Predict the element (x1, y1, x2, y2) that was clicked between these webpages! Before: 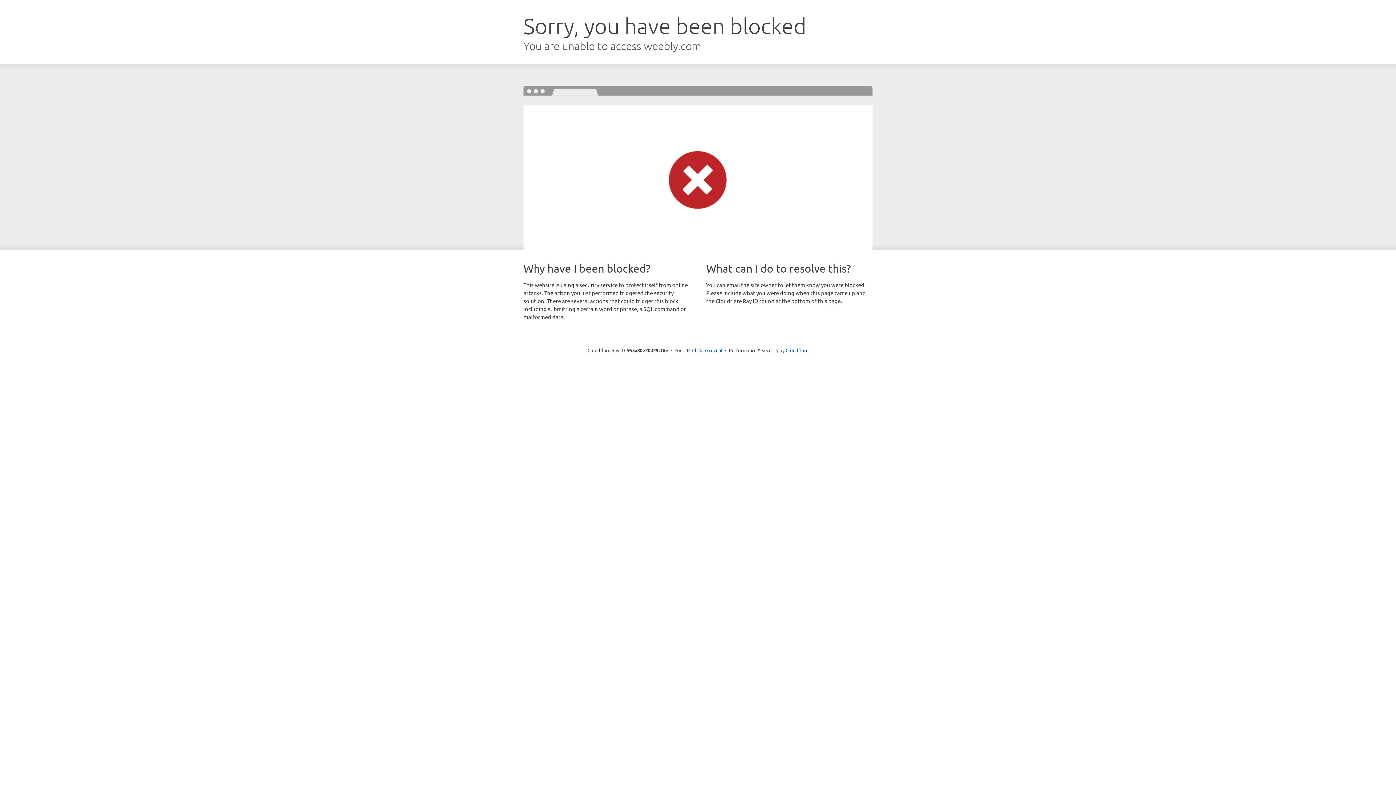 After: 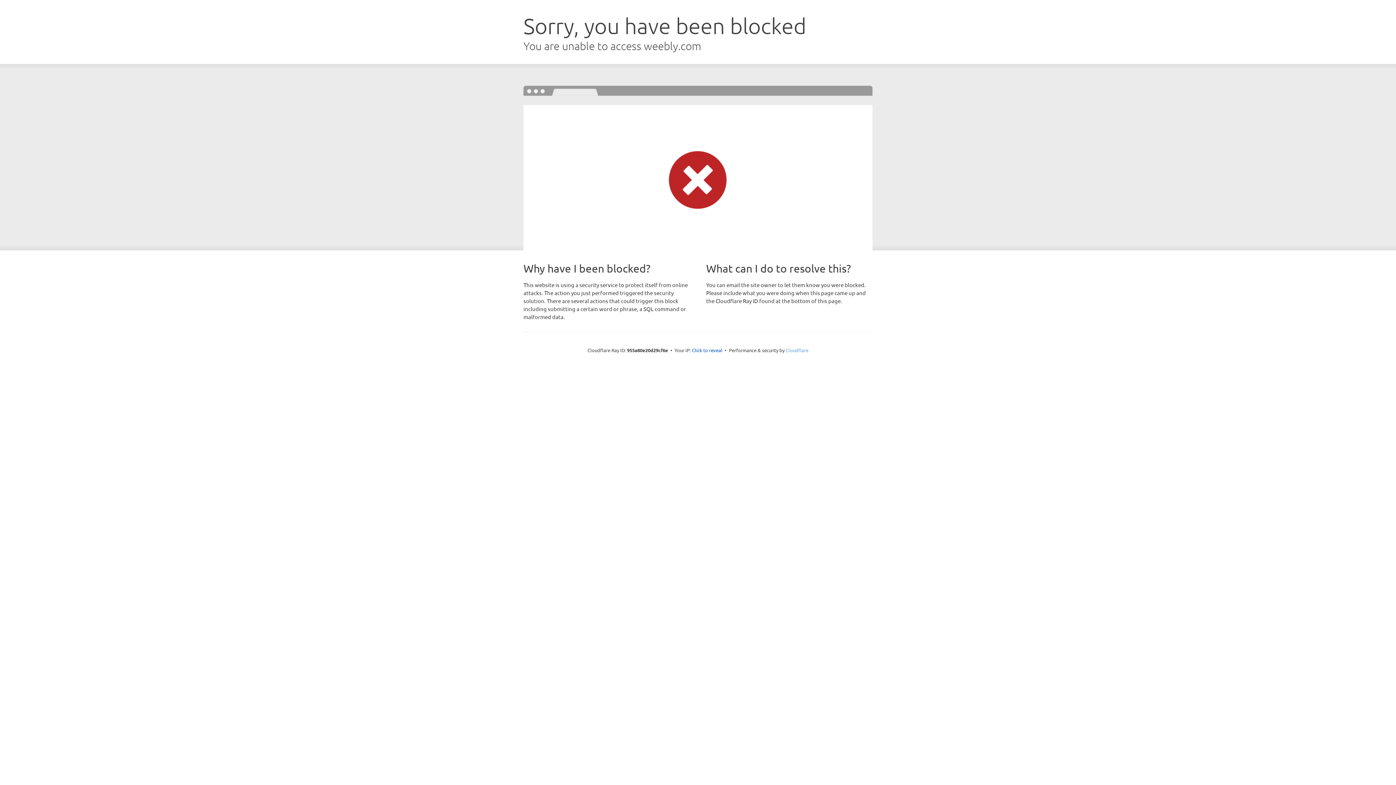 Action: label: Cloudflare bbox: (785, 347, 808, 353)